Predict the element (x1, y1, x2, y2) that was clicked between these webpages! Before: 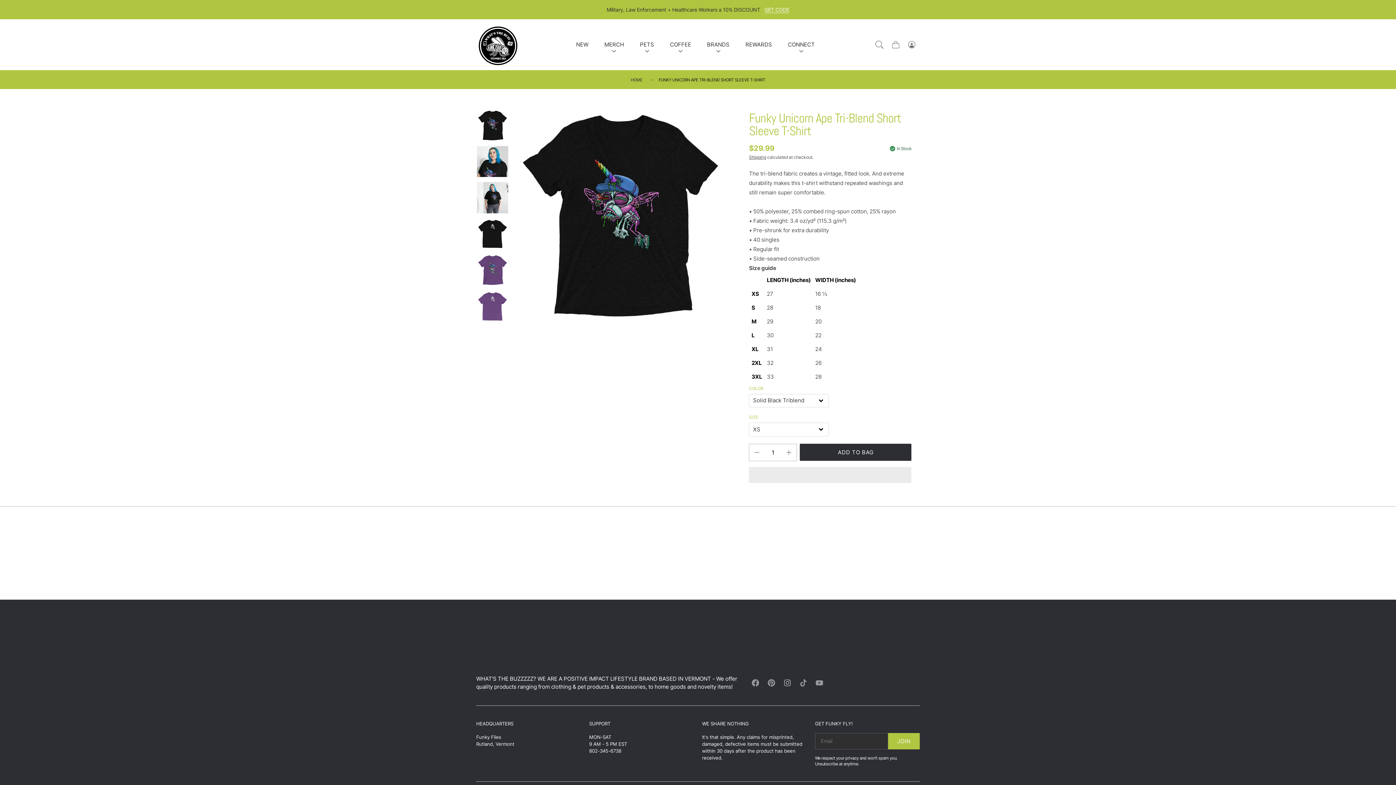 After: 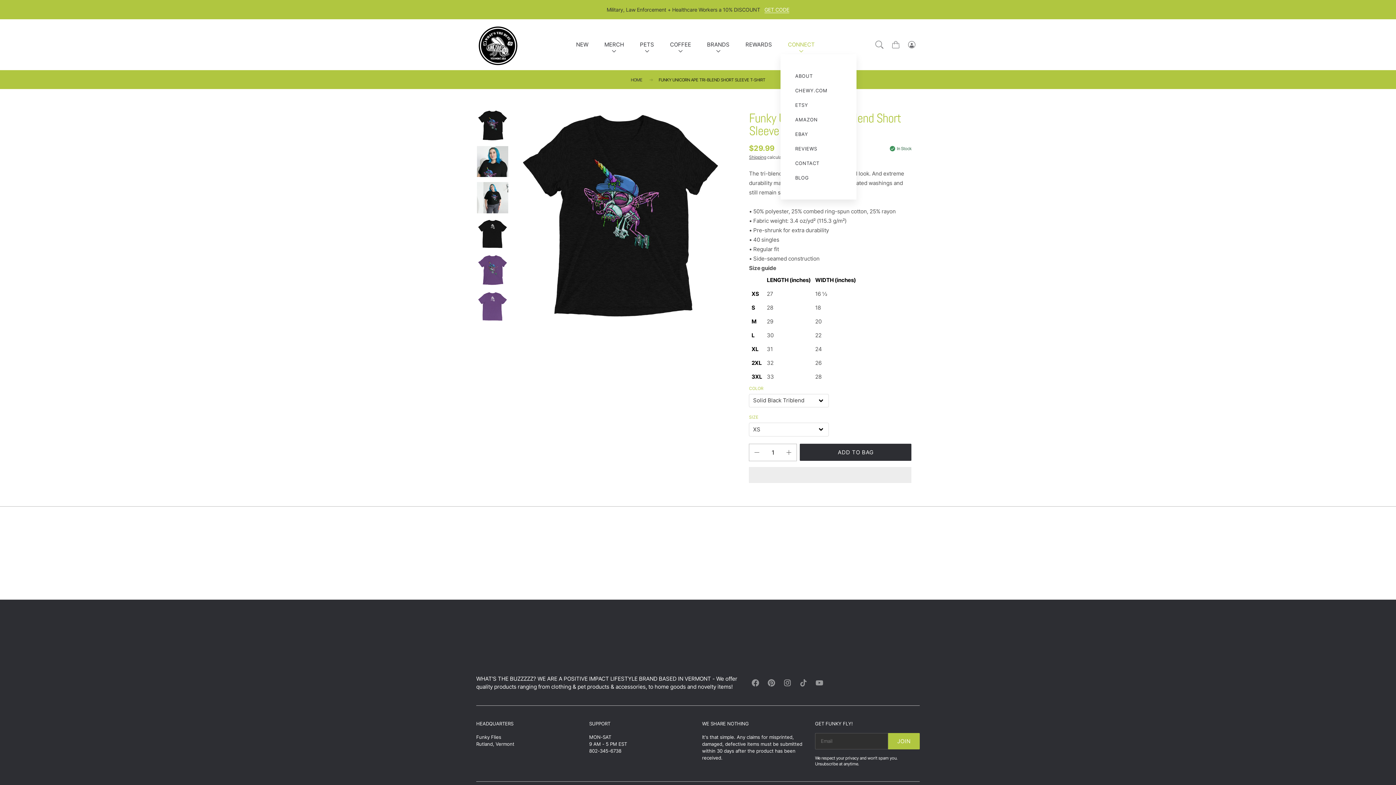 Action: bbox: (780, 35, 822, 54) label: CONNECT